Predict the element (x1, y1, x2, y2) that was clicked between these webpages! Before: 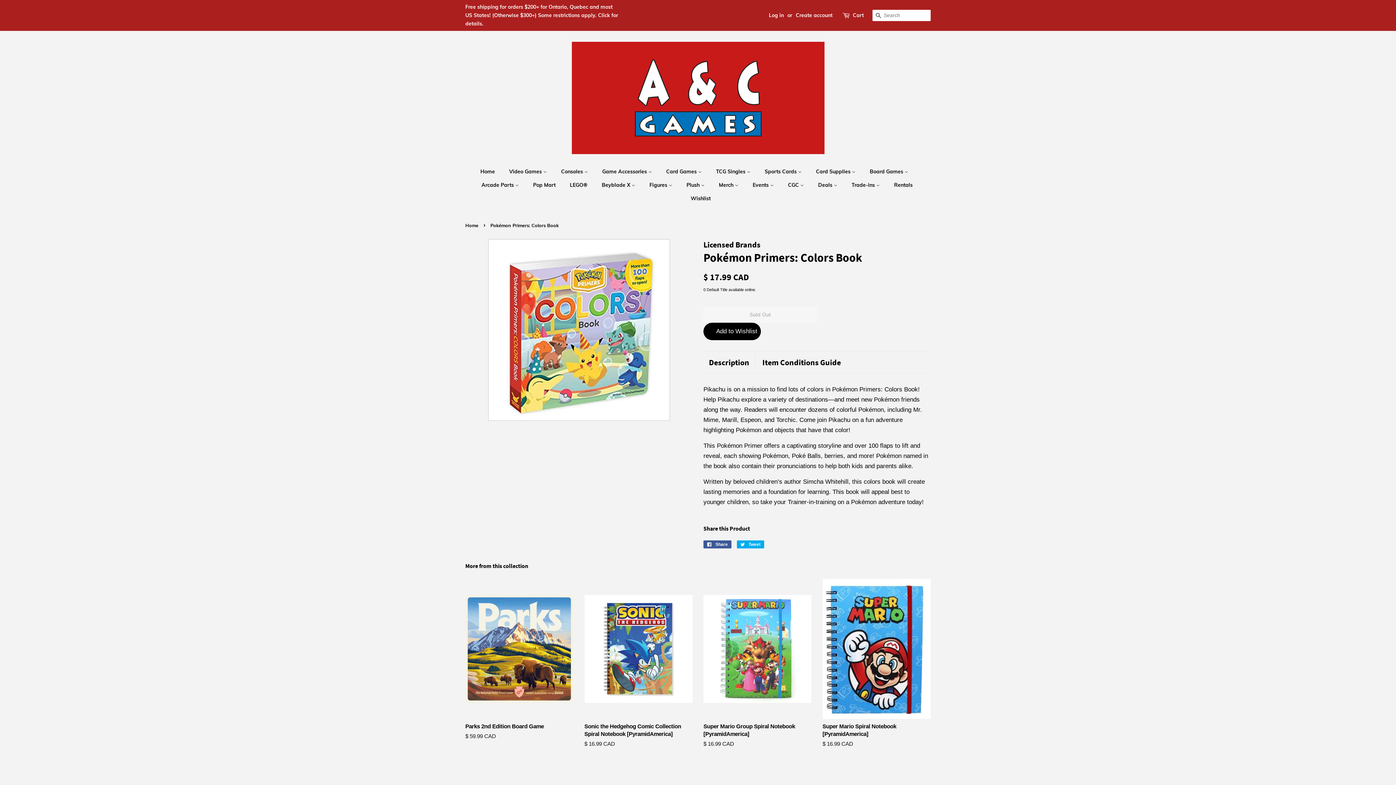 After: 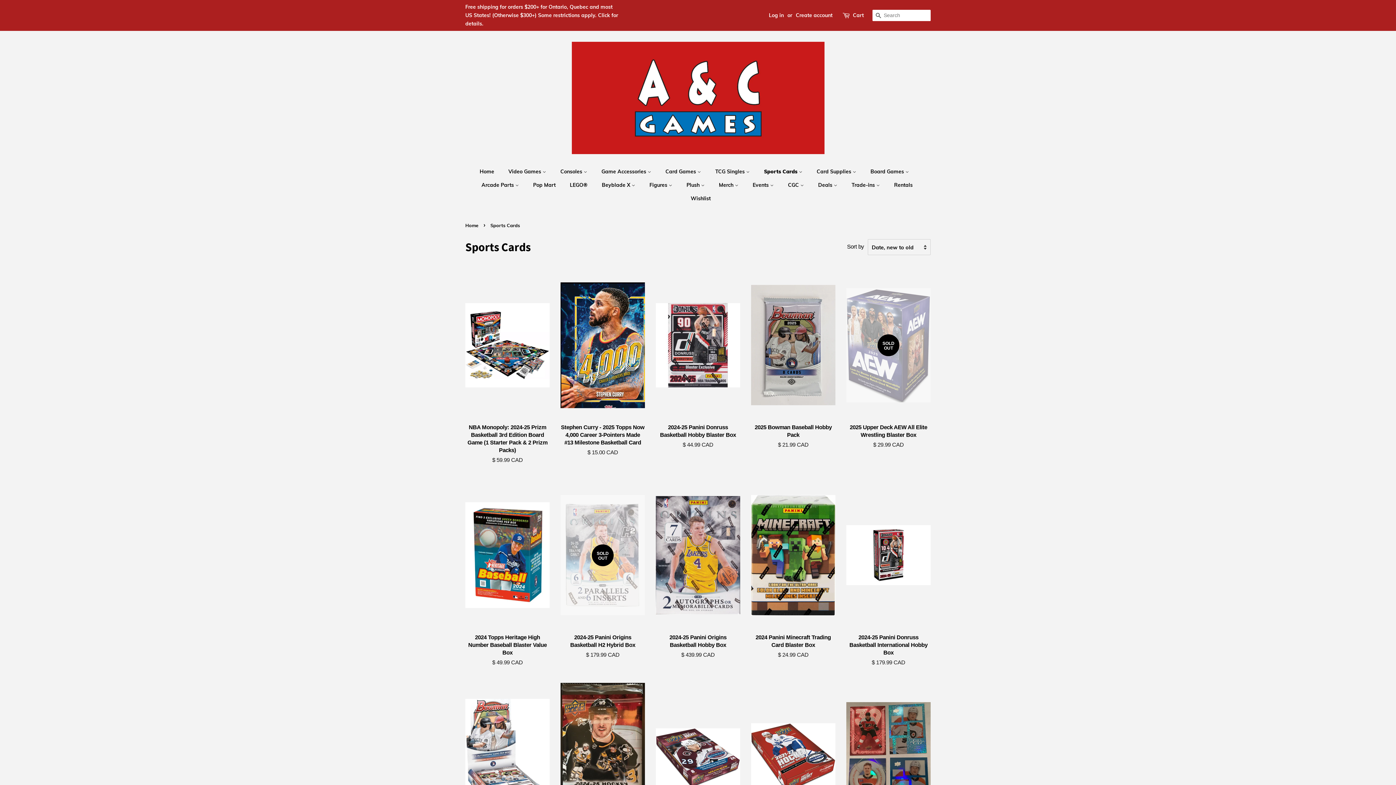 Action: bbox: (759, 165, 809, 178) label: Sports Cards 